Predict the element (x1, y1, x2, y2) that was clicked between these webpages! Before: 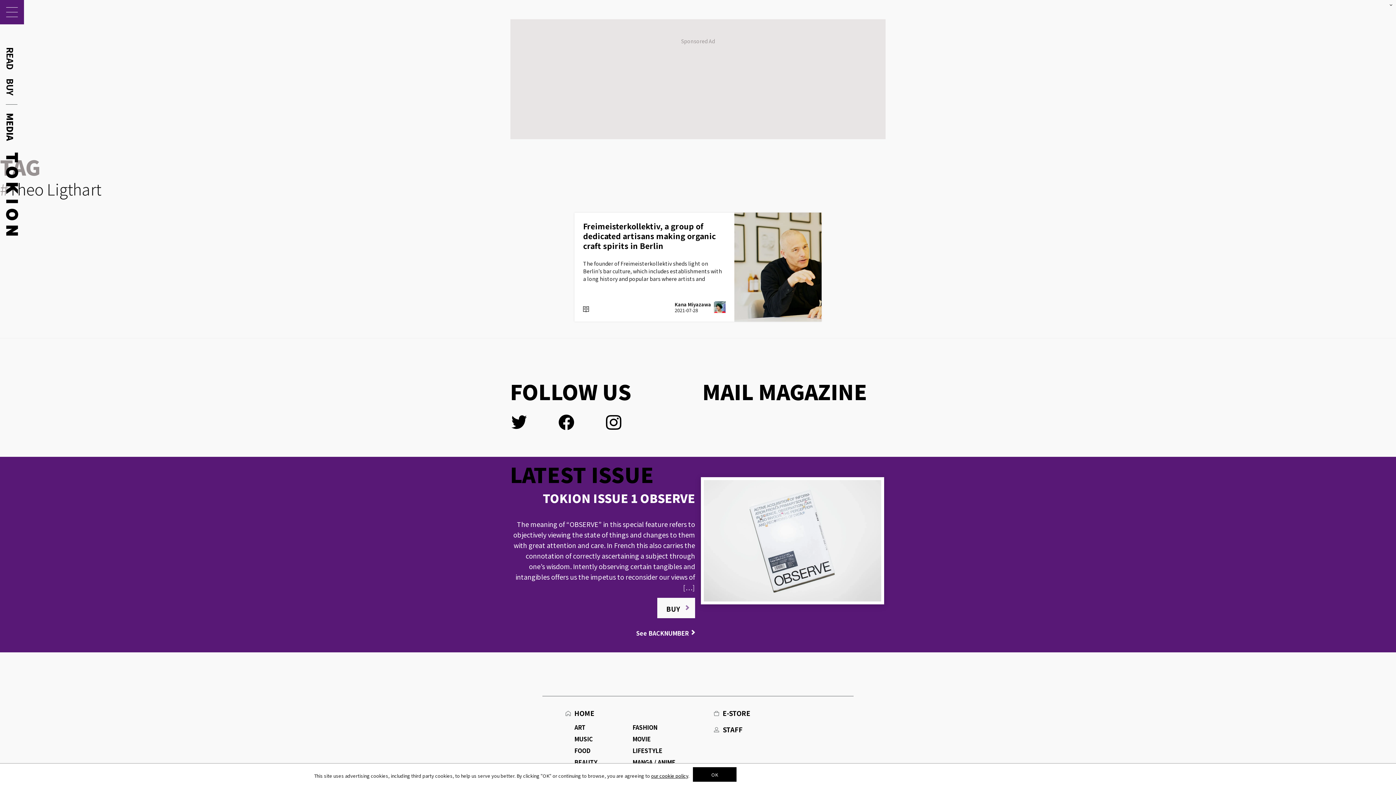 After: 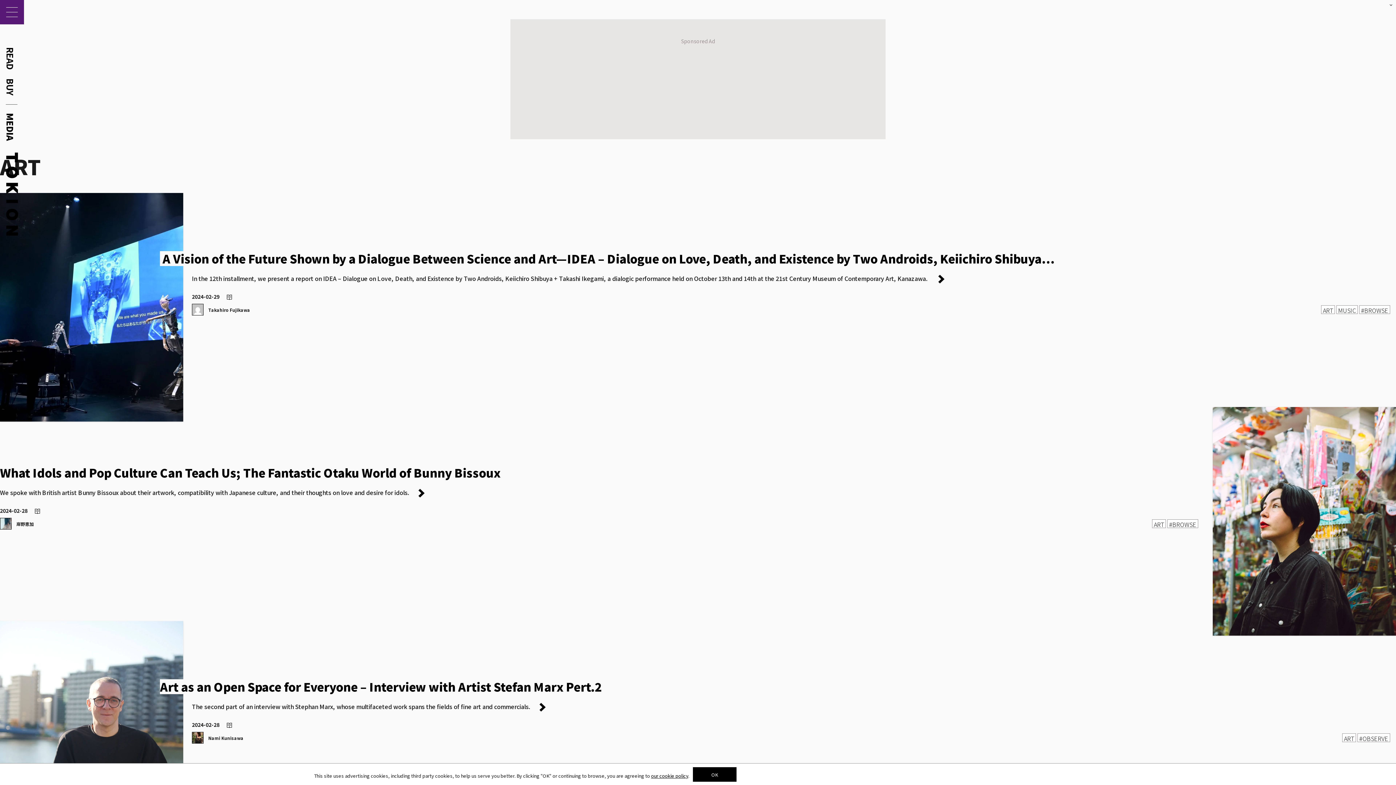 Action: label: ART bbox: (565, 721, 624, 733)